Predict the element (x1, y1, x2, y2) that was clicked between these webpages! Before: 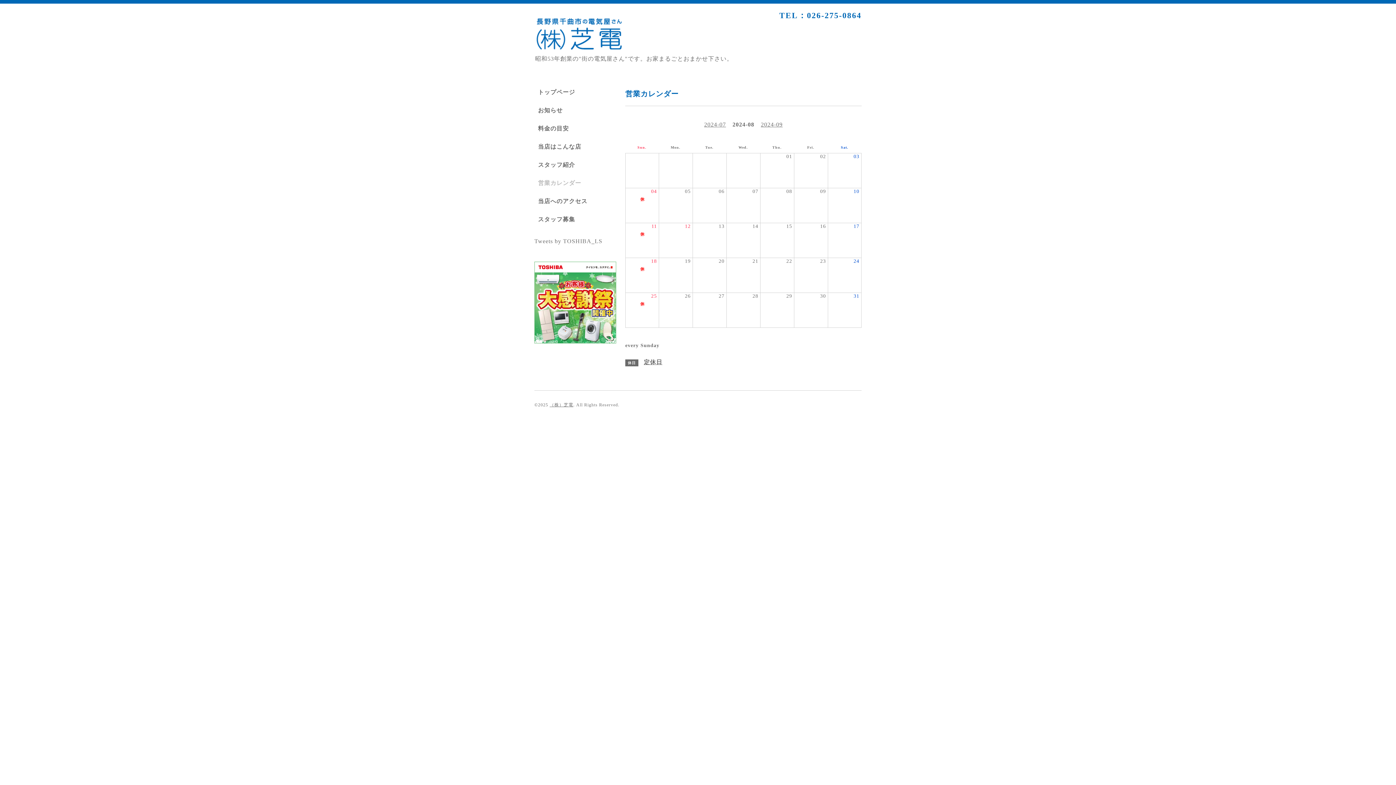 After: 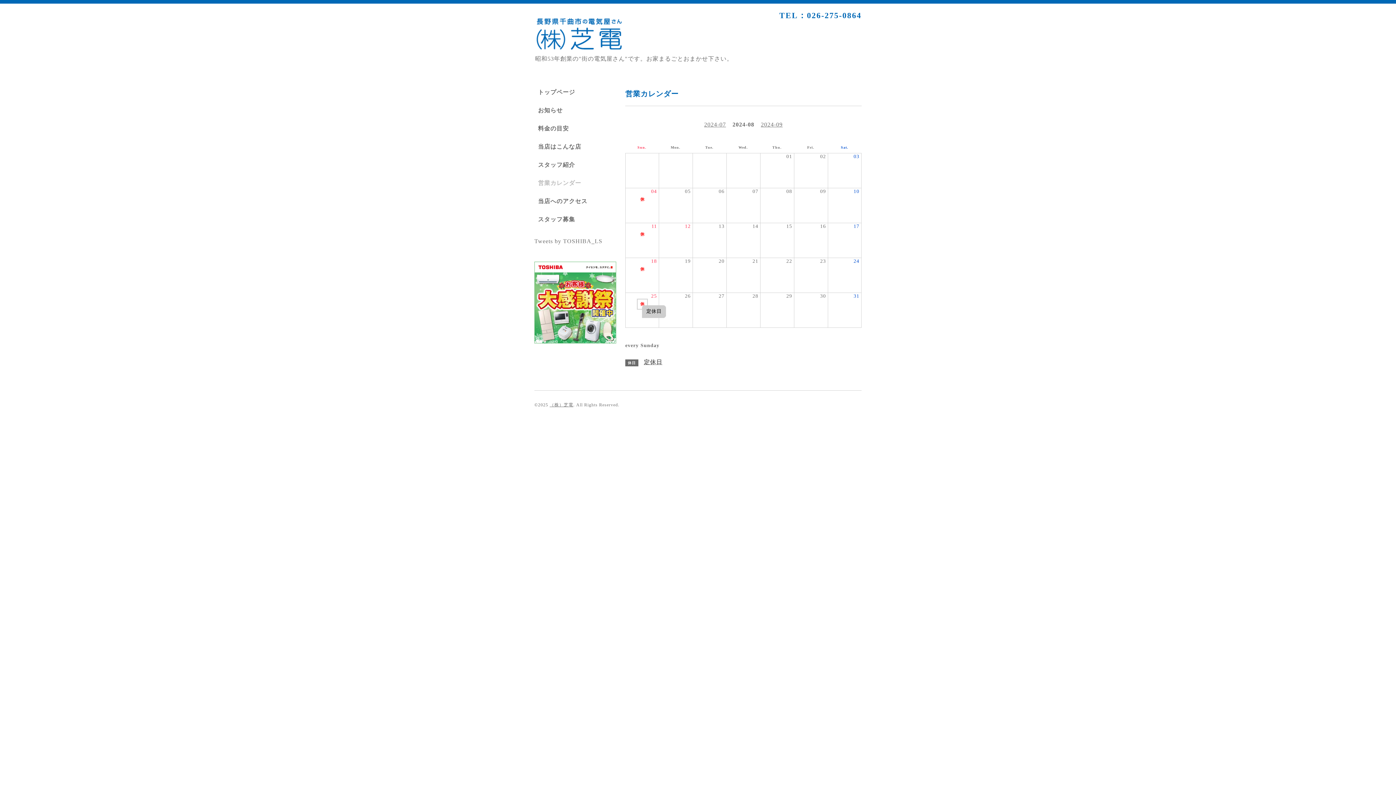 Action: bbox: (636, 300, 647, 306)